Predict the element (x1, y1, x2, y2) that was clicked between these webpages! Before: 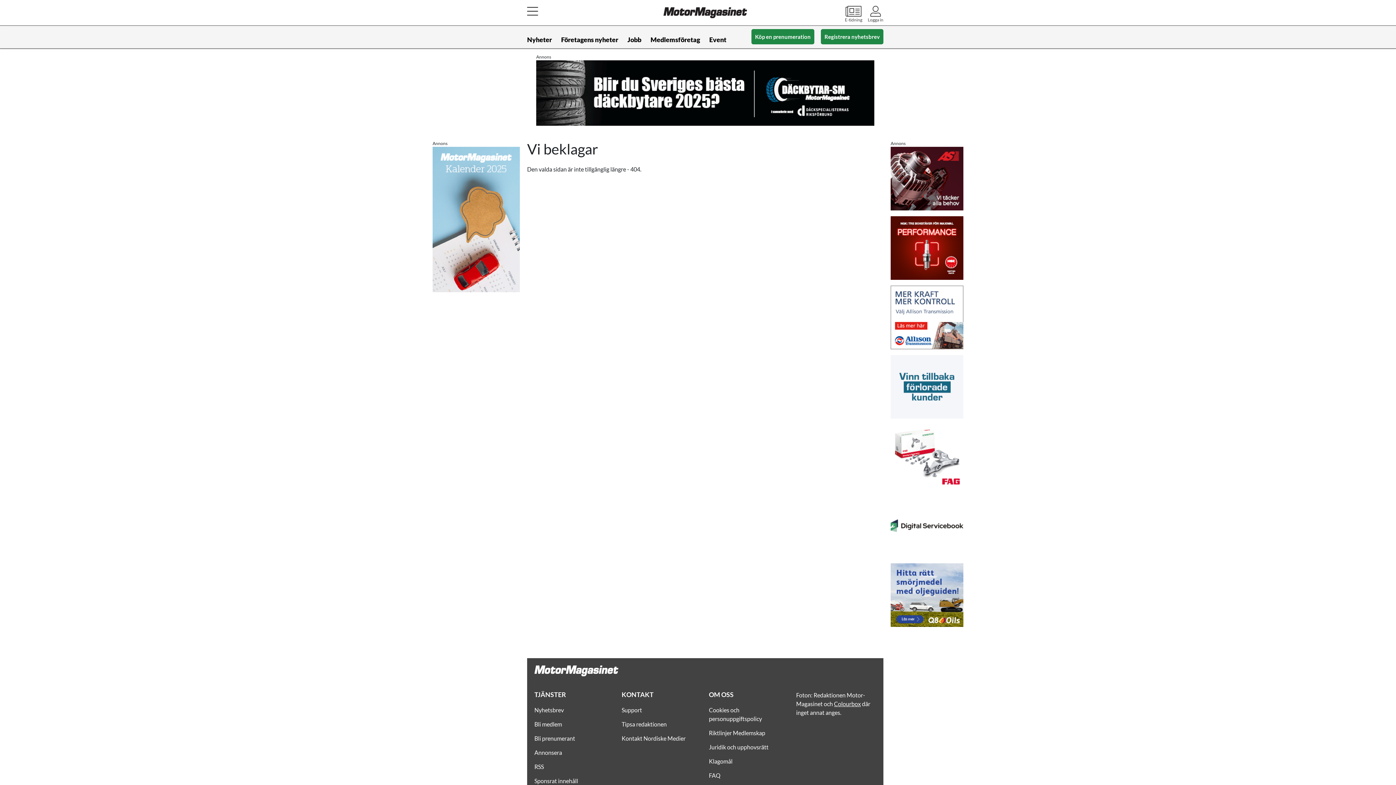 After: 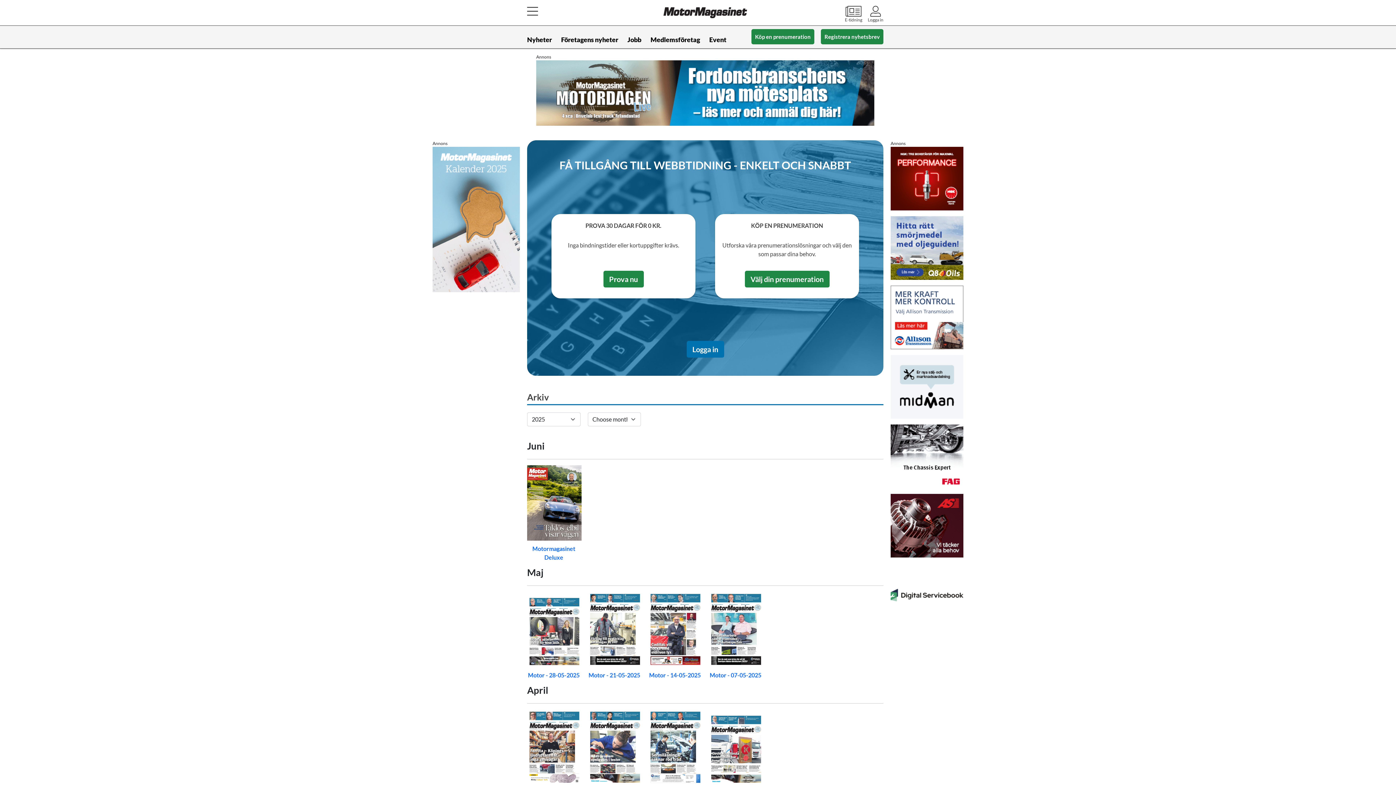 Action: label: E-tidning bbox: (845, 5, 862, 22)